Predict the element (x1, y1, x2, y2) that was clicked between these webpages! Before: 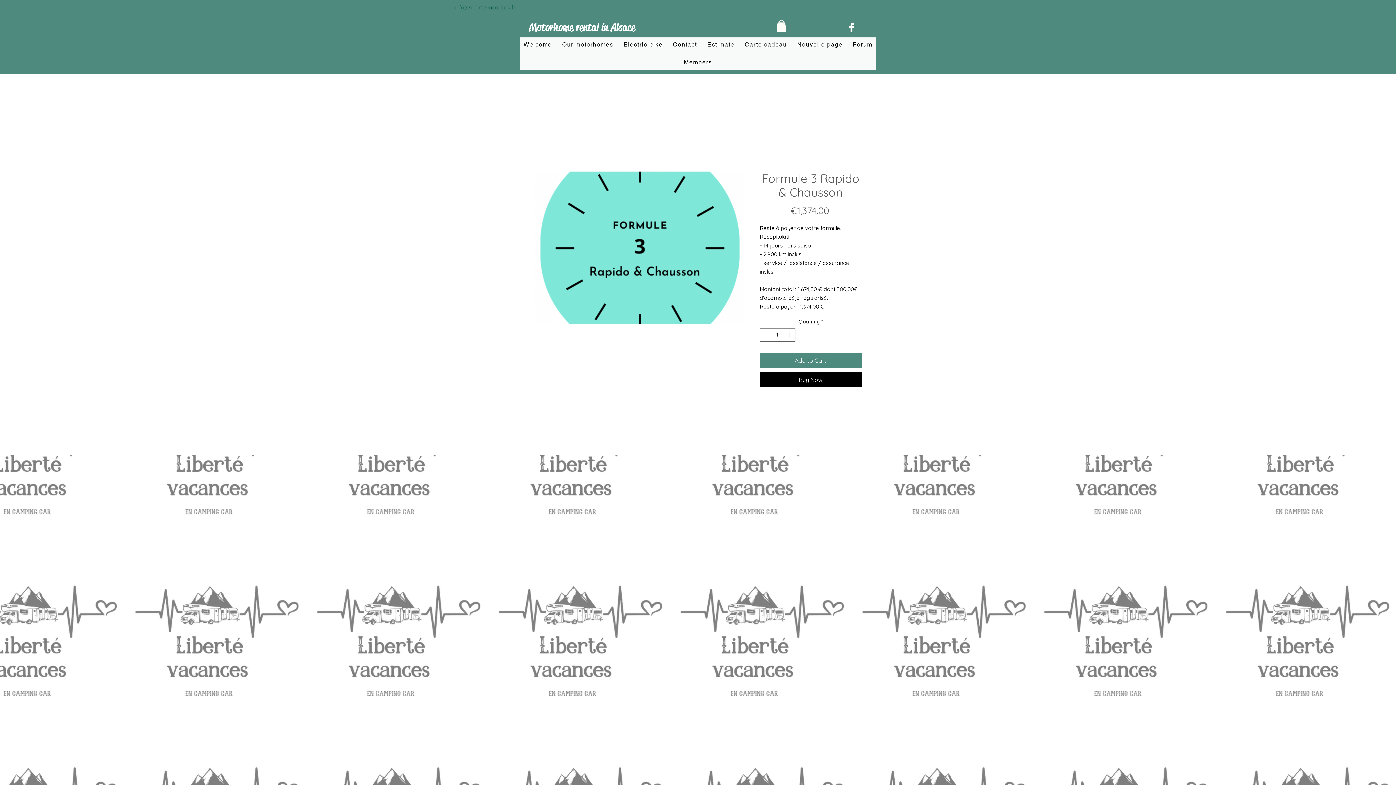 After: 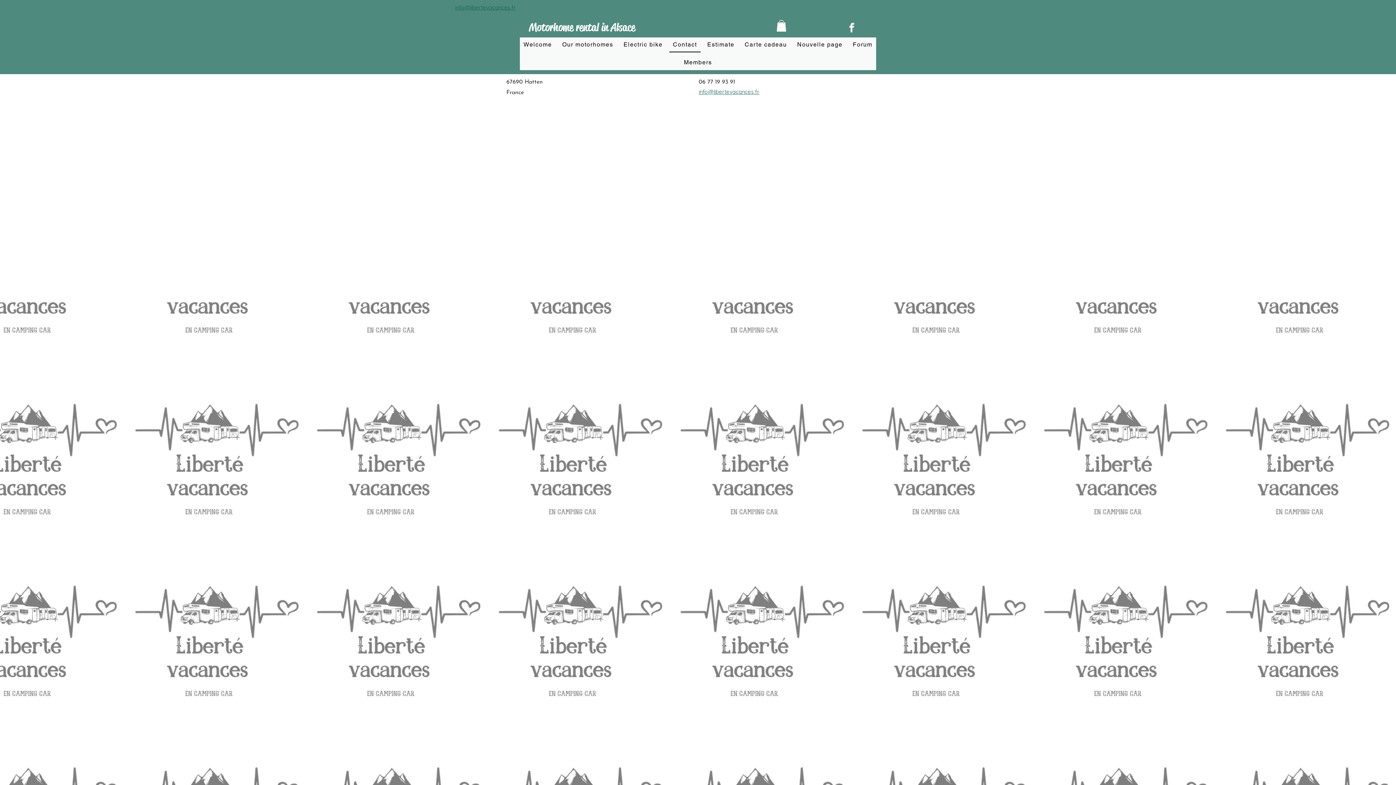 Action: label: Contact bbox: (669, 37, 700, 52)